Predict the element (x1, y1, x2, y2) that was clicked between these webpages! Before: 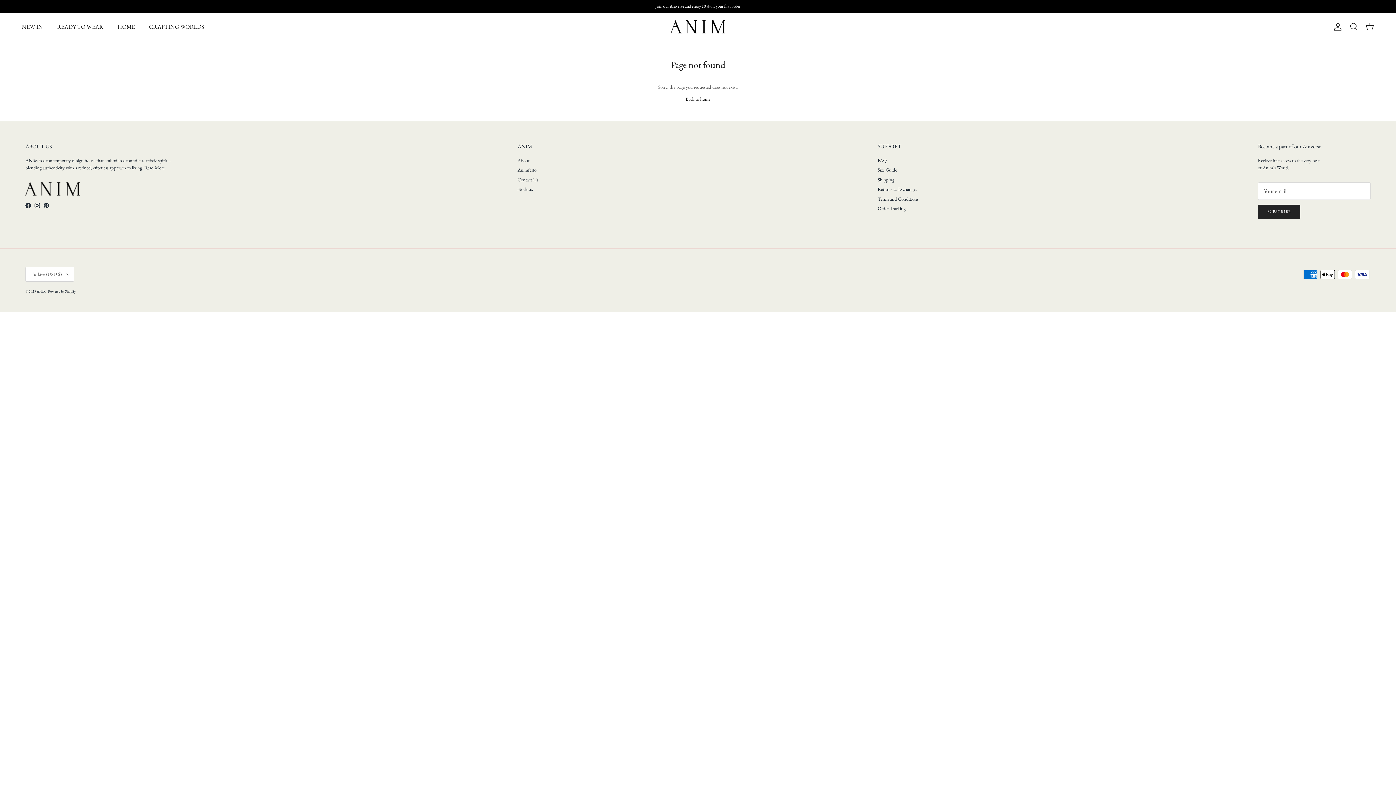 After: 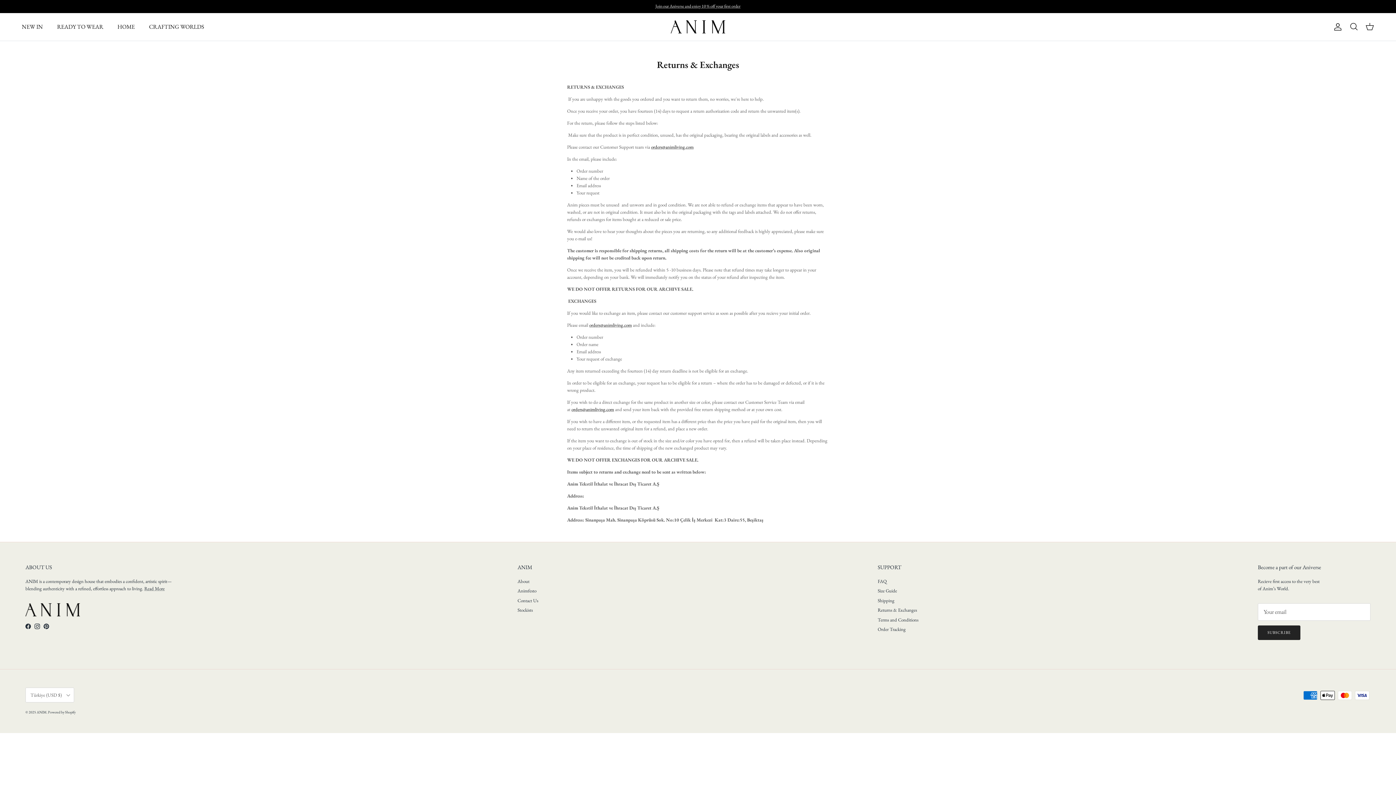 Action: label: Returns & Exchanges bbox: (877, 186, 917, 192)